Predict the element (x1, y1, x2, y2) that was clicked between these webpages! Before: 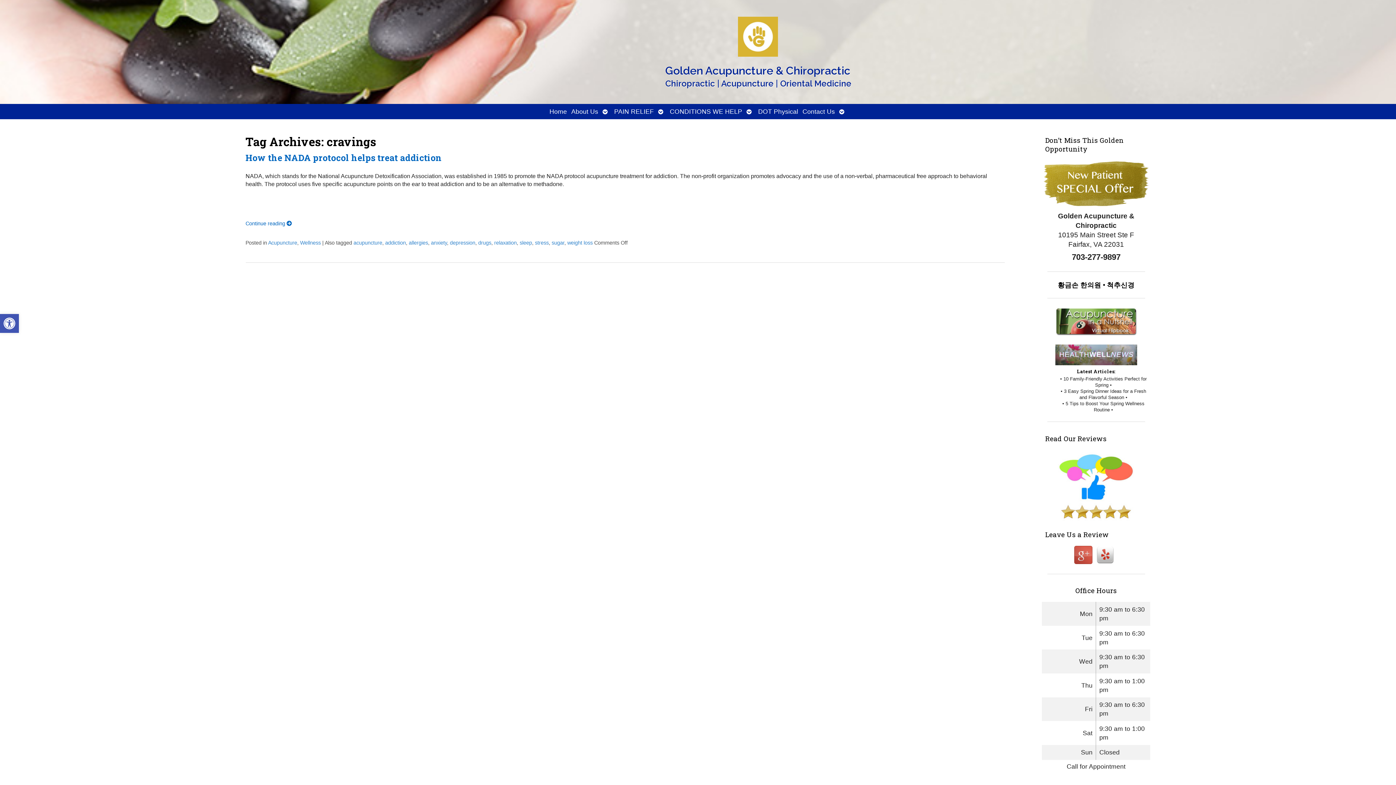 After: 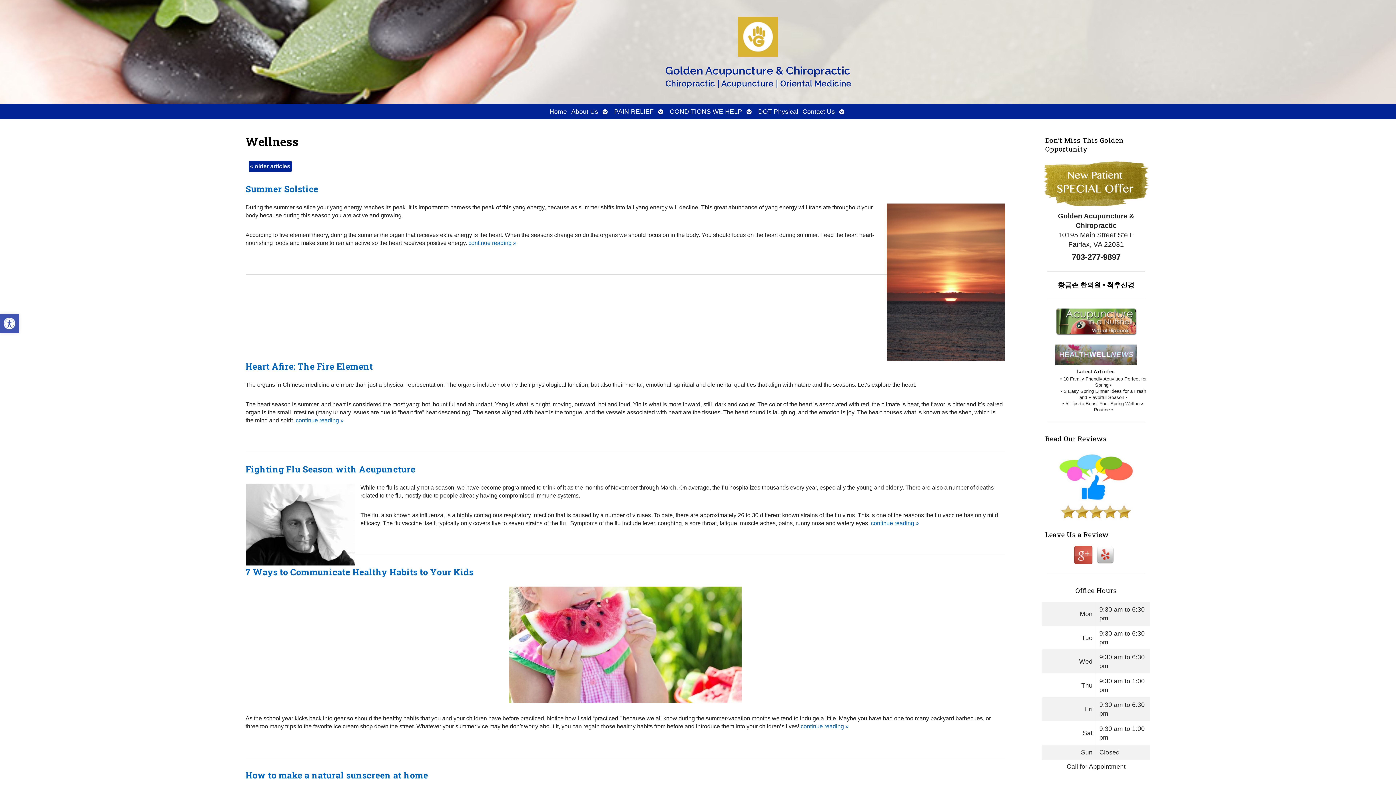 Action: bbox: (300, 240, 320, 245) label: Wellness